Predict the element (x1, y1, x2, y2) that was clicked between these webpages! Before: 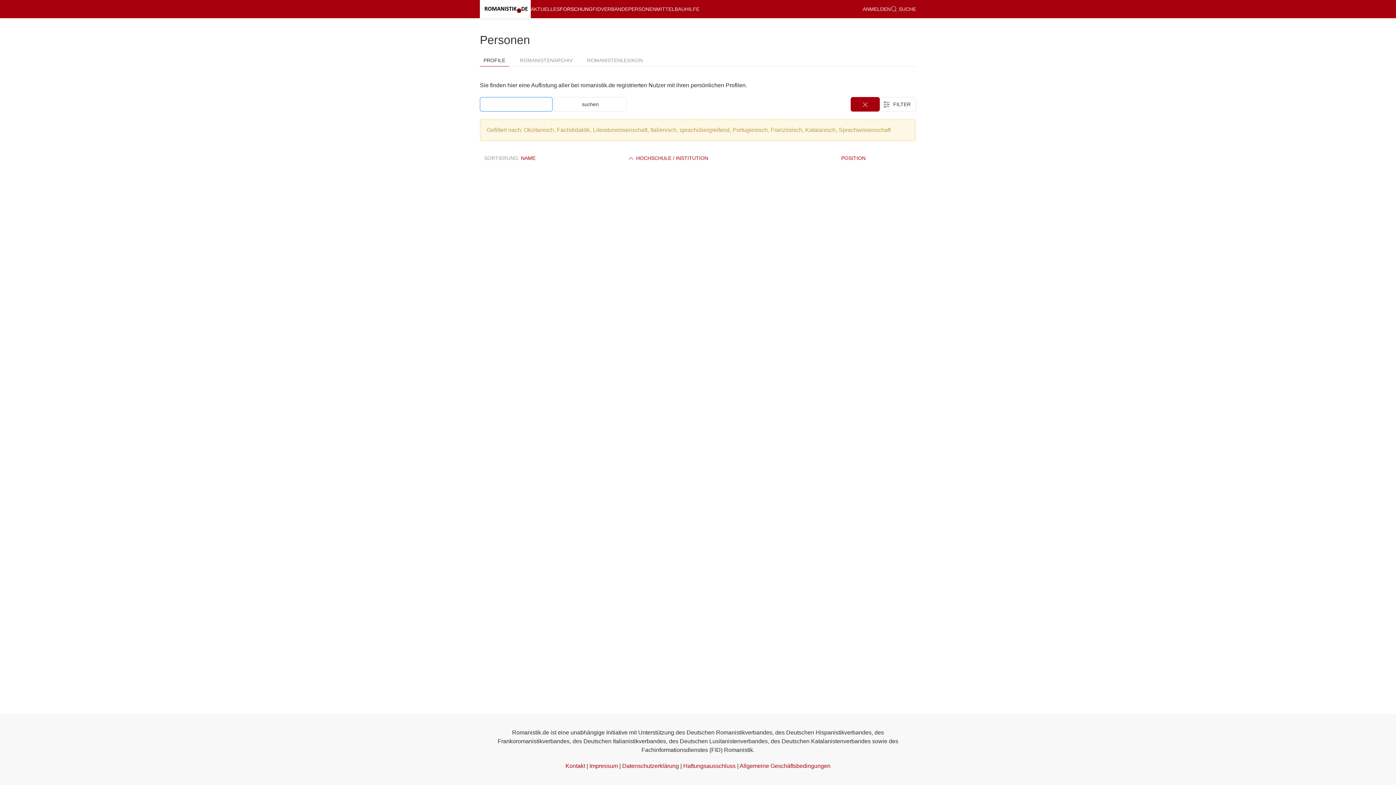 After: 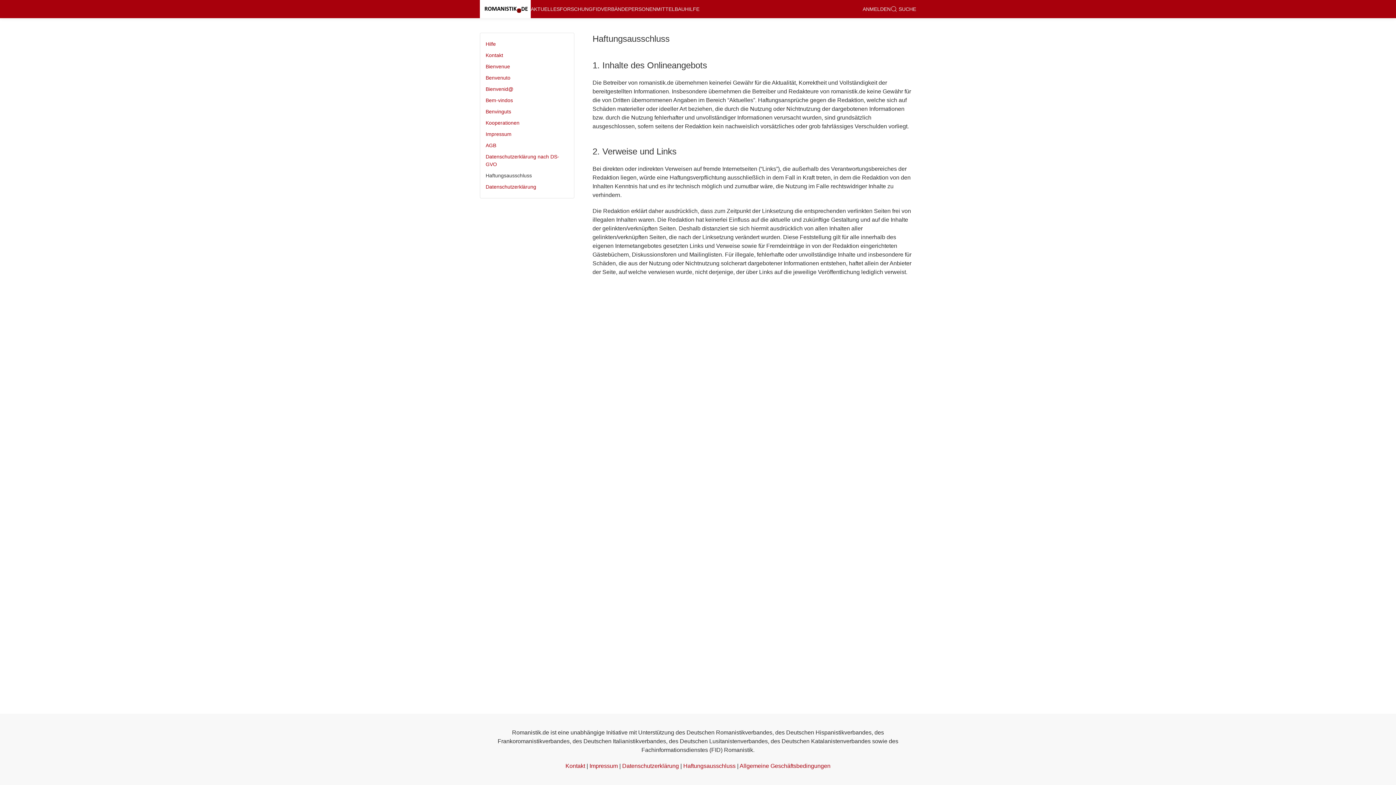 Action: label: Haftungsausschluss bbox: (683, 763, 735, 769)